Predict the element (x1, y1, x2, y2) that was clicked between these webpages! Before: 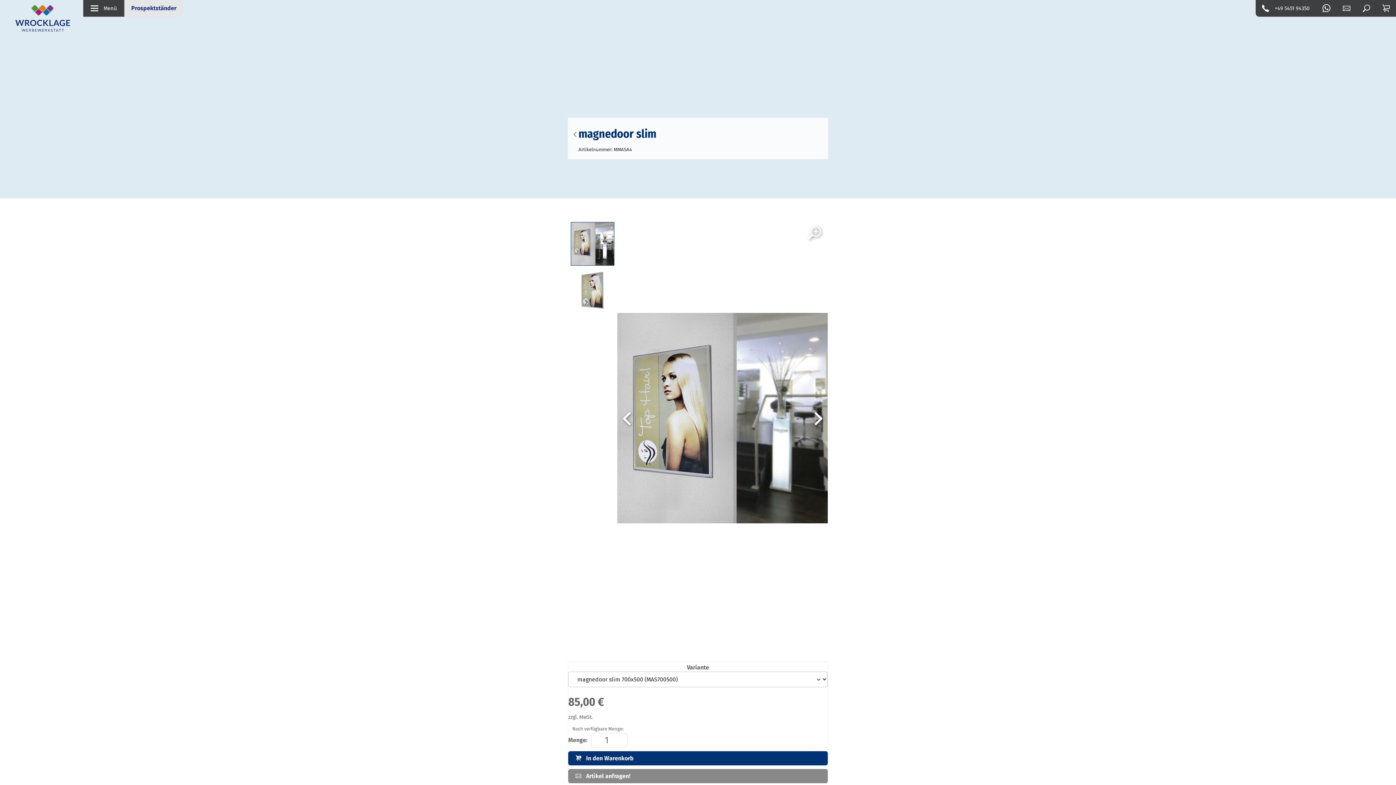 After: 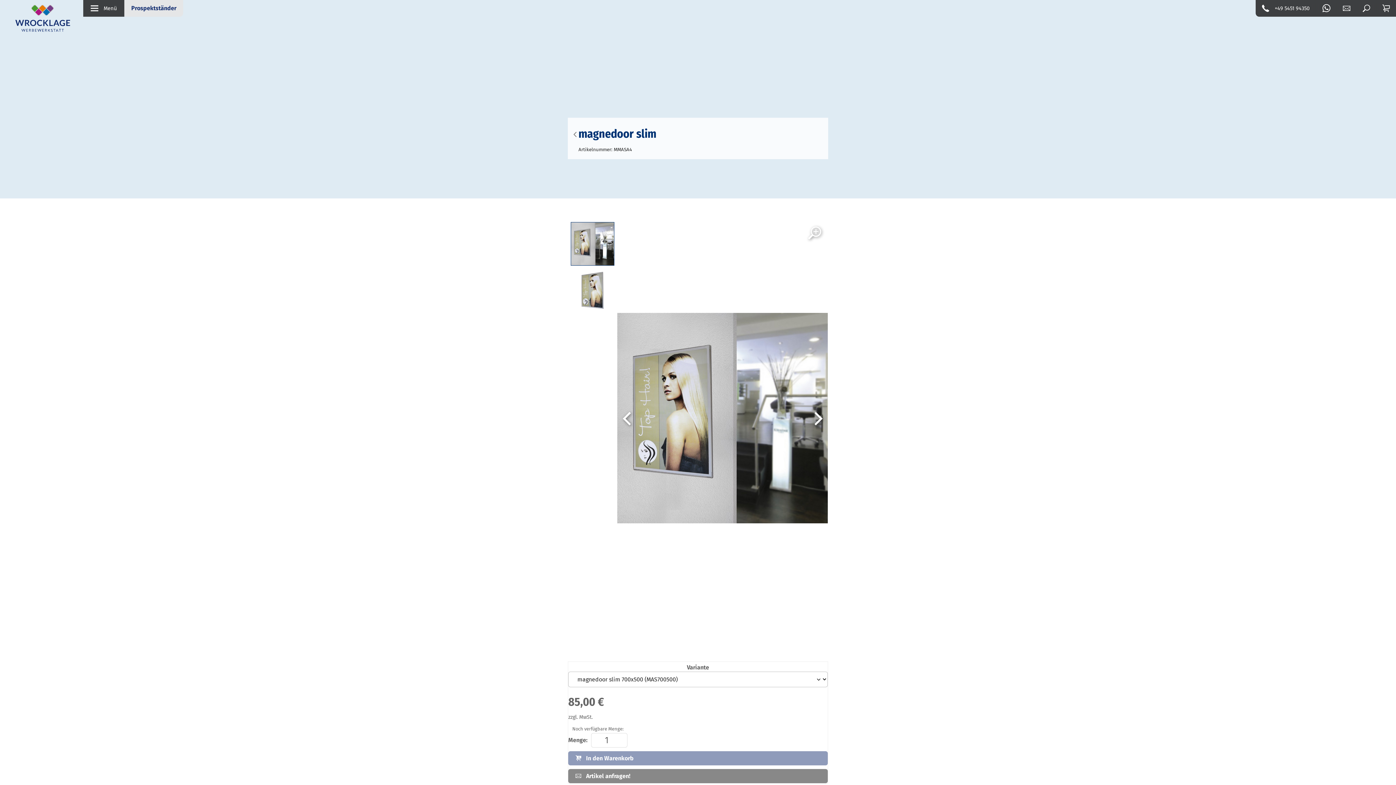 Action: label: In den Warenkorb bbox: (568, 751, 827, 765)